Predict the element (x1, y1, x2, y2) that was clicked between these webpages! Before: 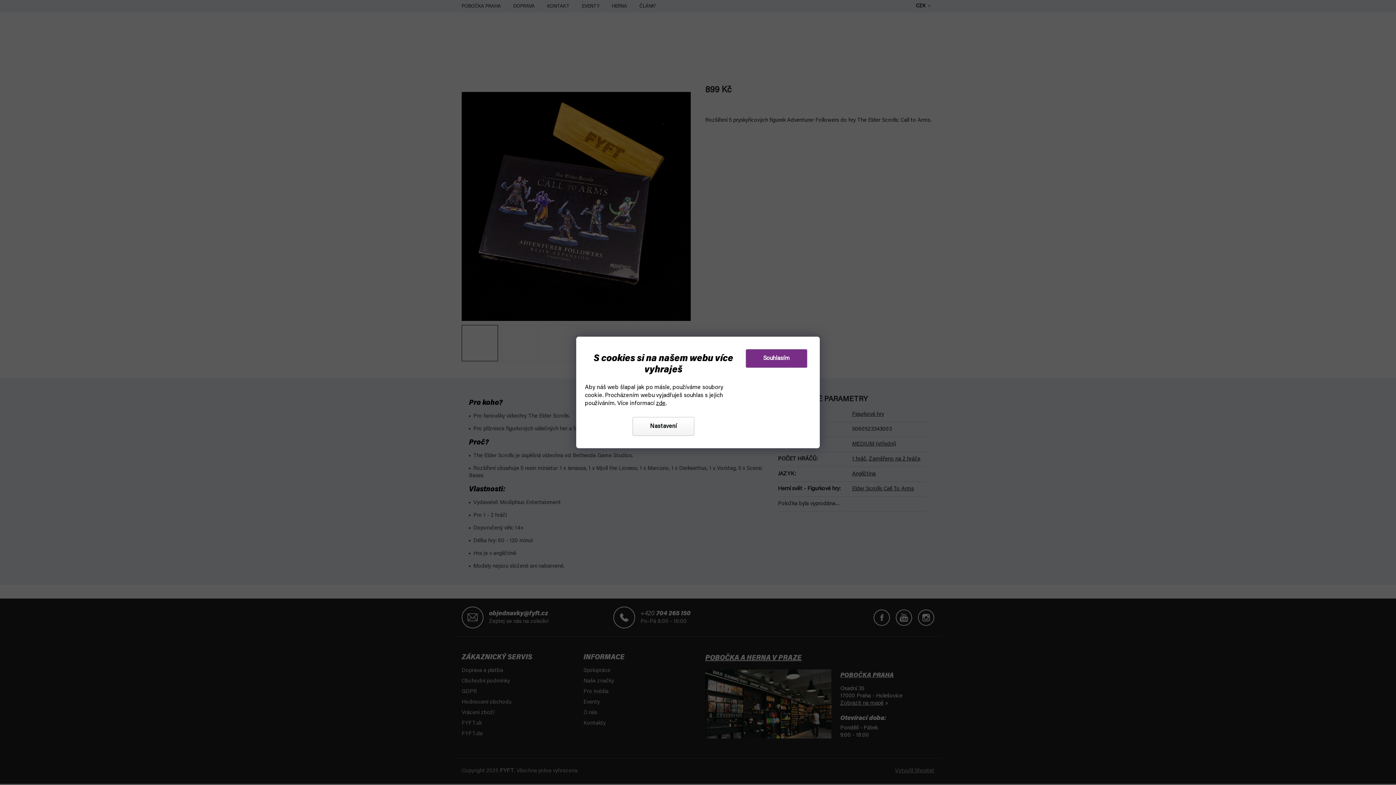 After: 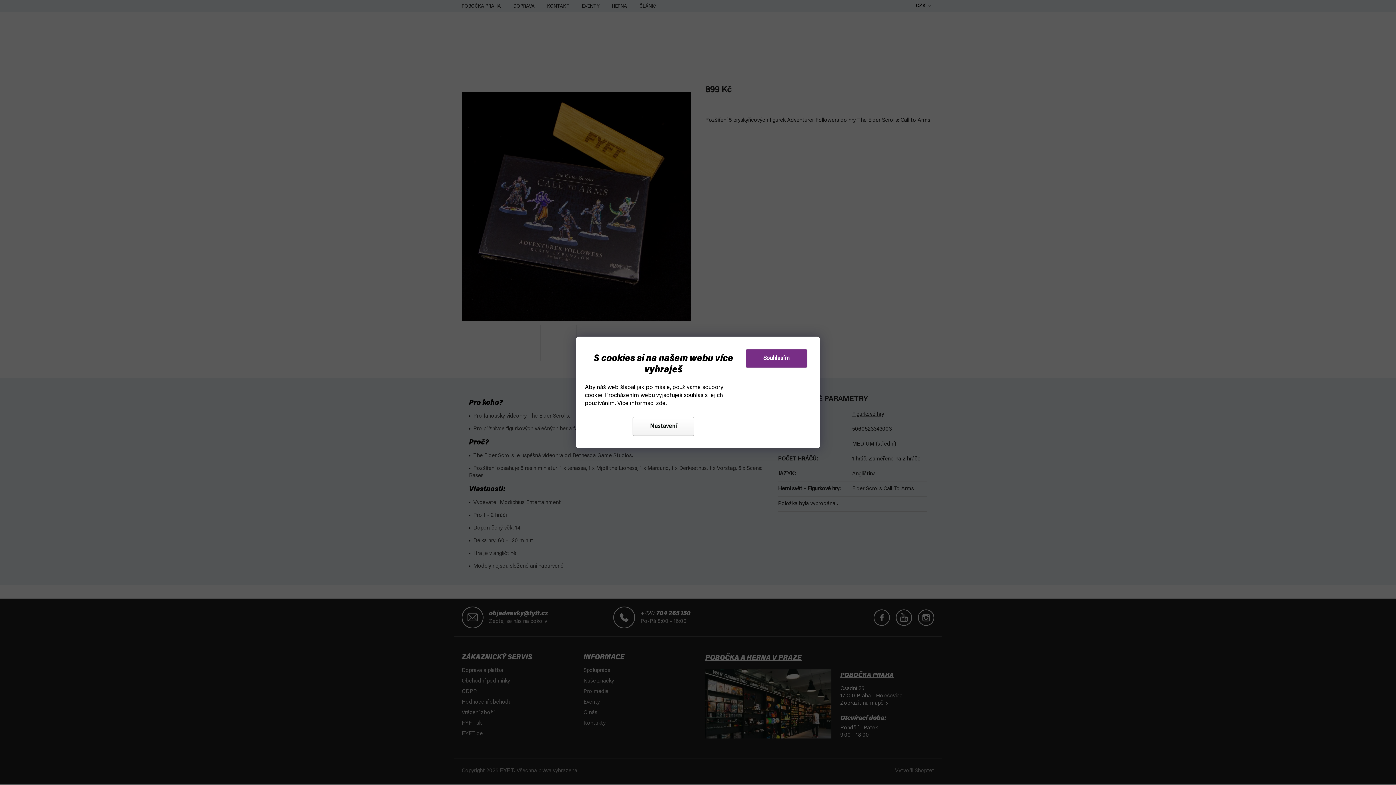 Action: bbox: (656, 400, 665, 406) label: zde